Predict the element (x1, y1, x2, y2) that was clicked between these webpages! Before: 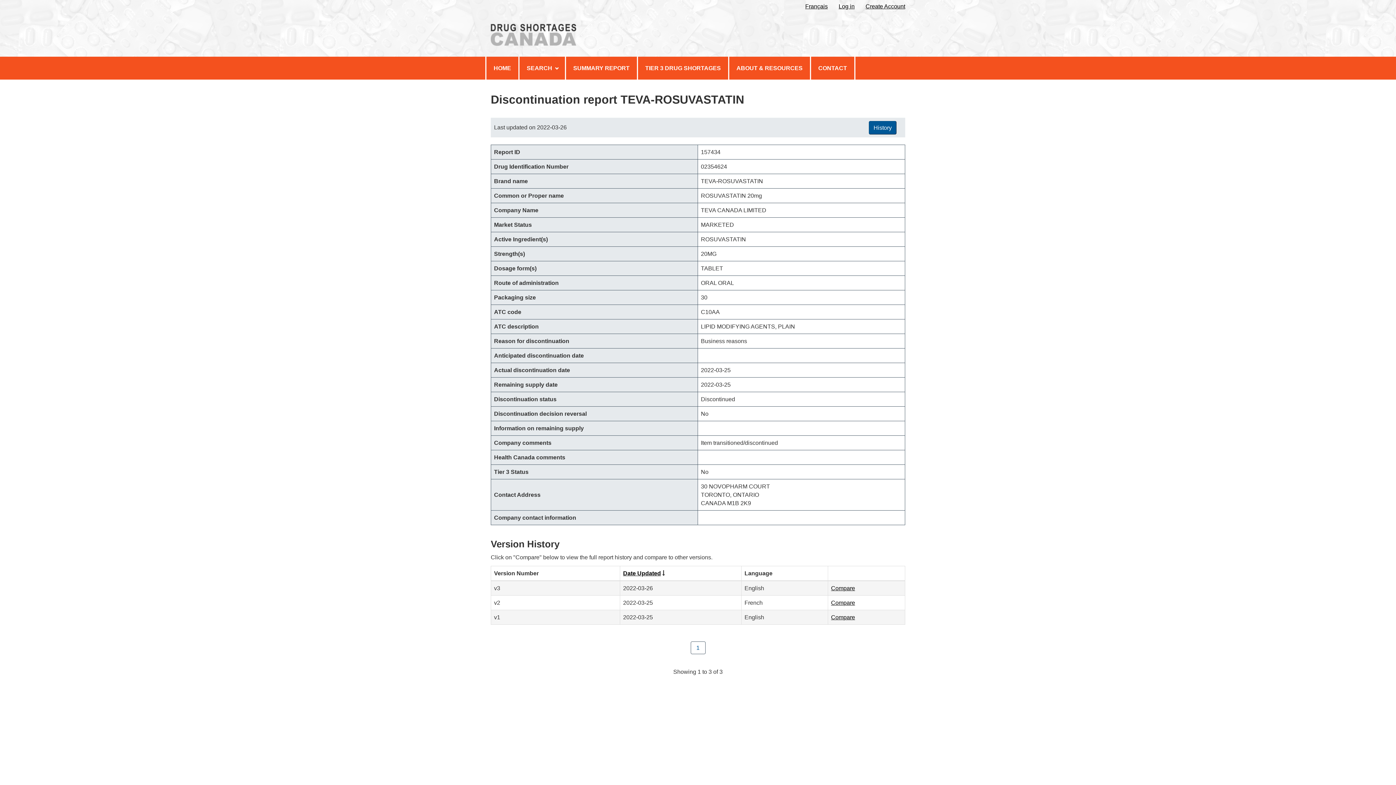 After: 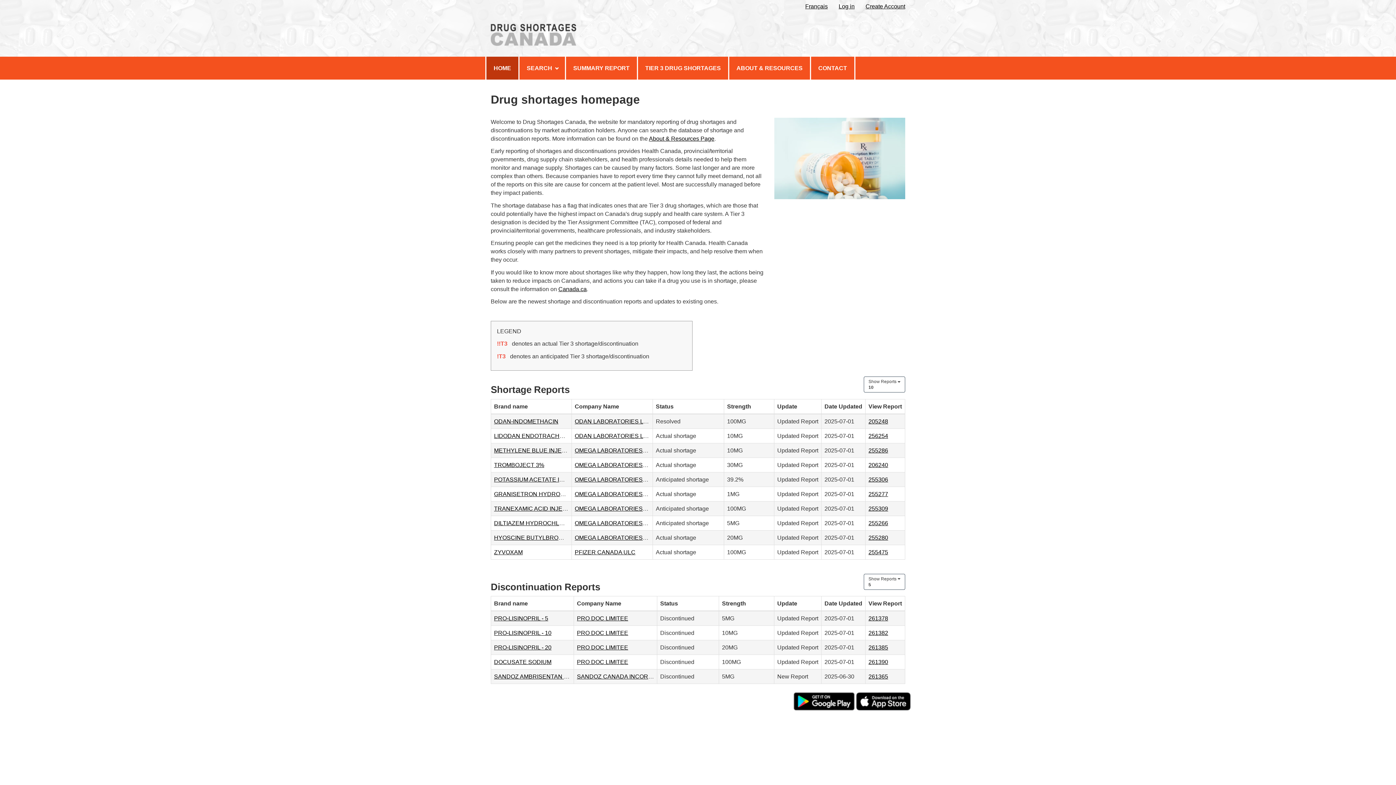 Action: bbox: (490, 24, 576, 45)